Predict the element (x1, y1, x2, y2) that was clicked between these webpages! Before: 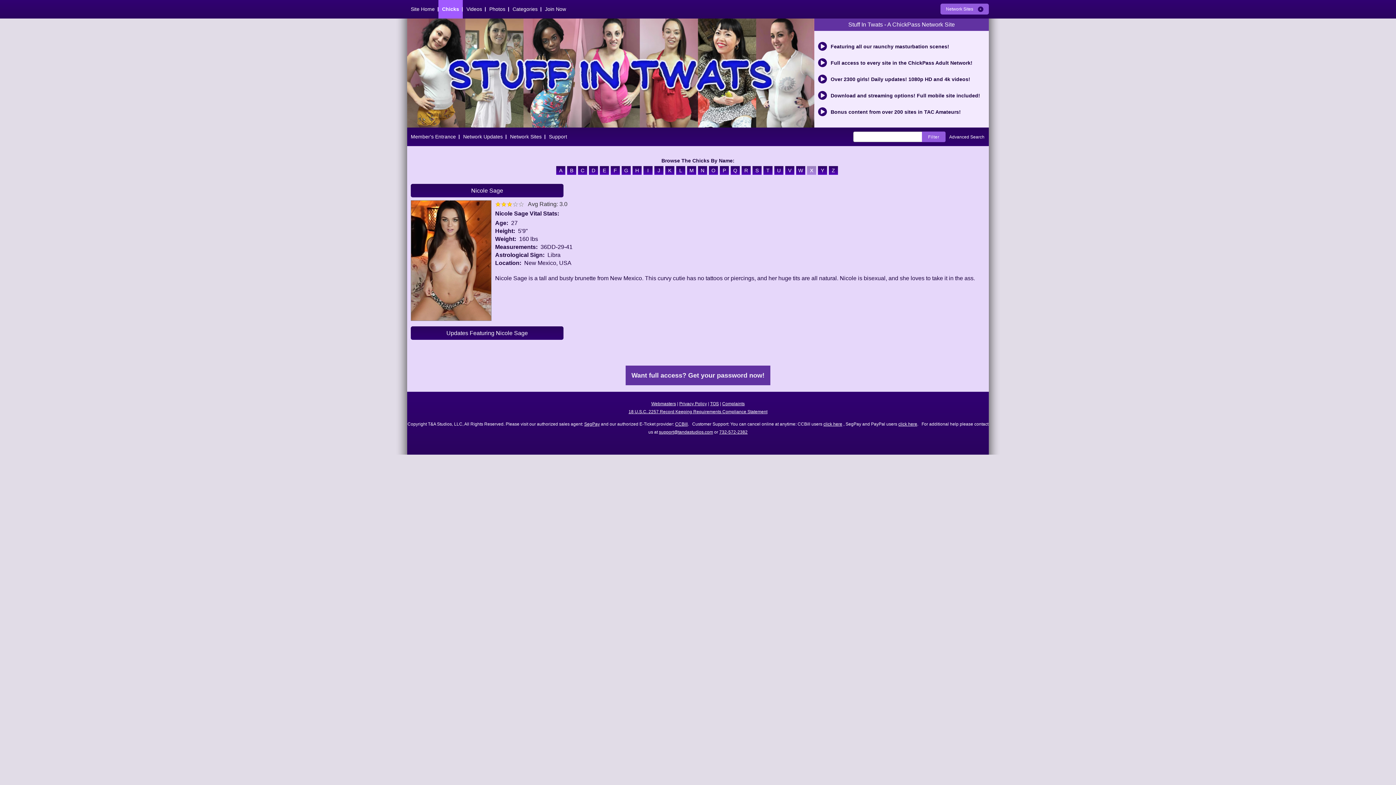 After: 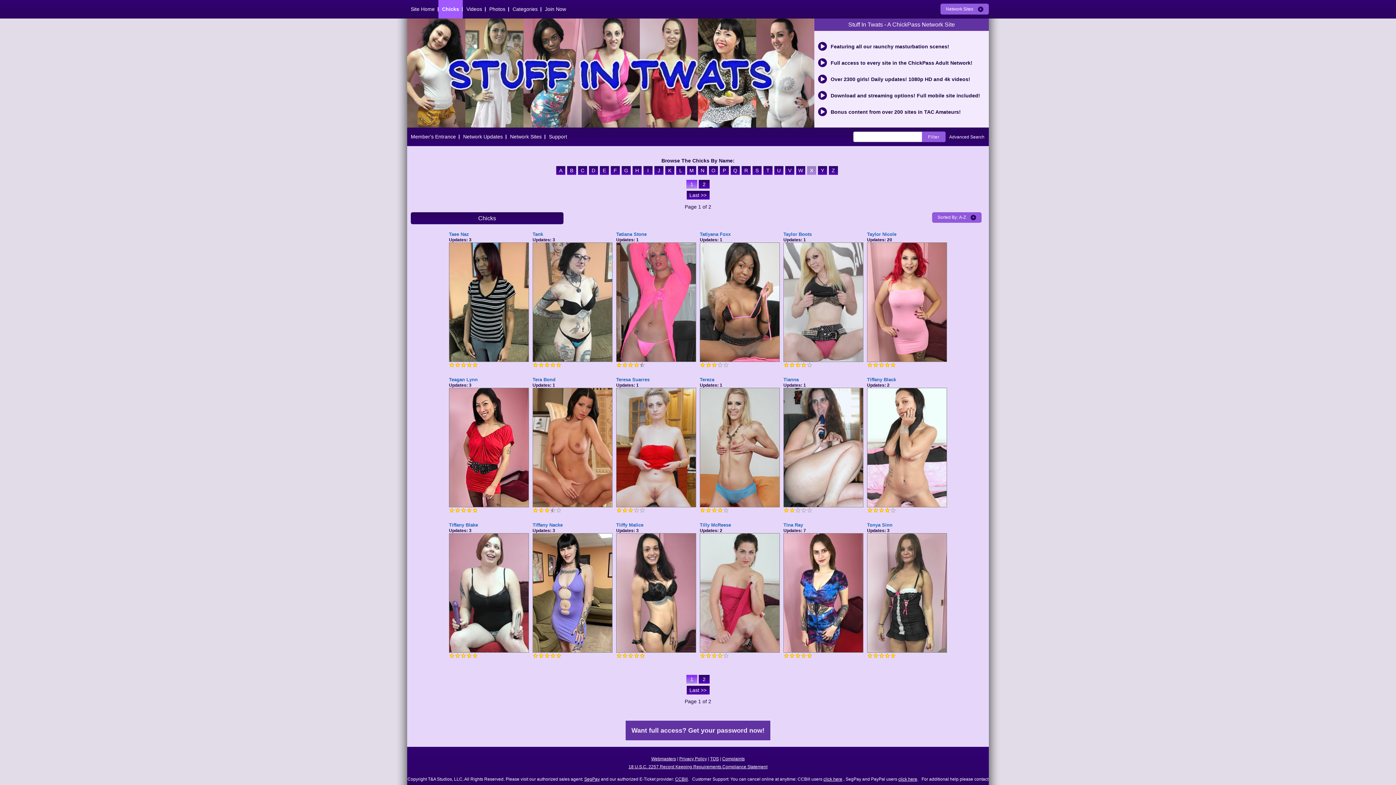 Action: bbox: (763, 168, 774, 174) label: T